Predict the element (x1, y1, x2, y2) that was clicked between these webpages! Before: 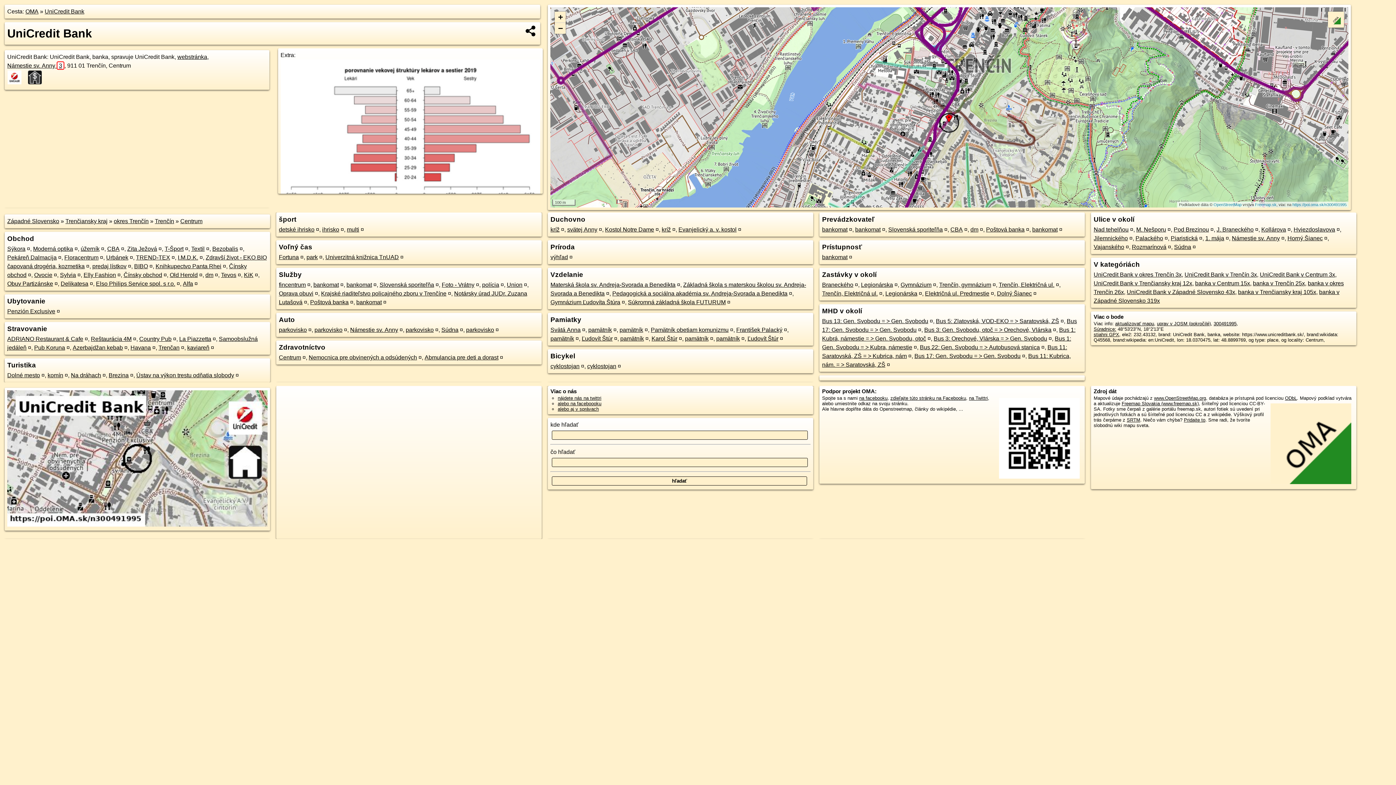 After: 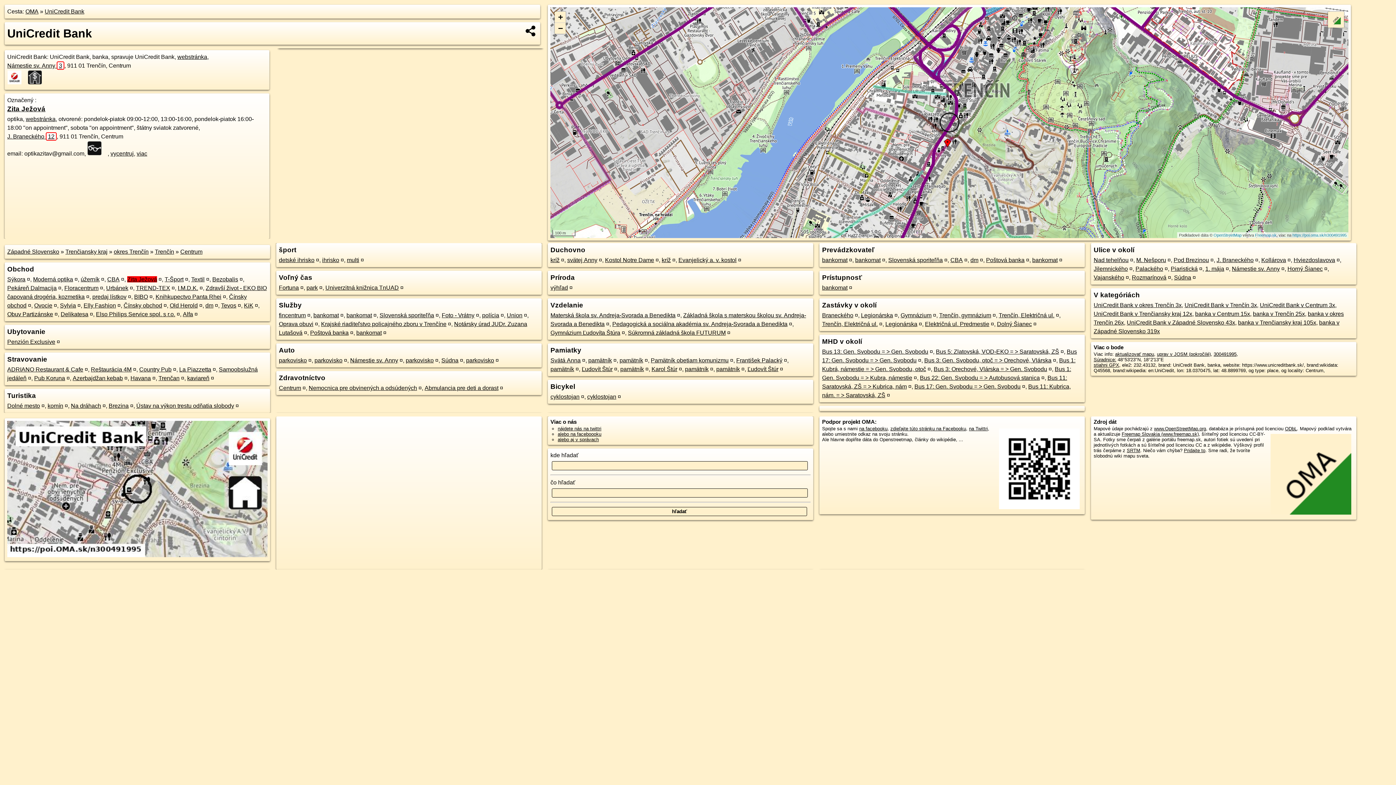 Action: bbox: (127, 245, 157, 251) label: Zita Ježová